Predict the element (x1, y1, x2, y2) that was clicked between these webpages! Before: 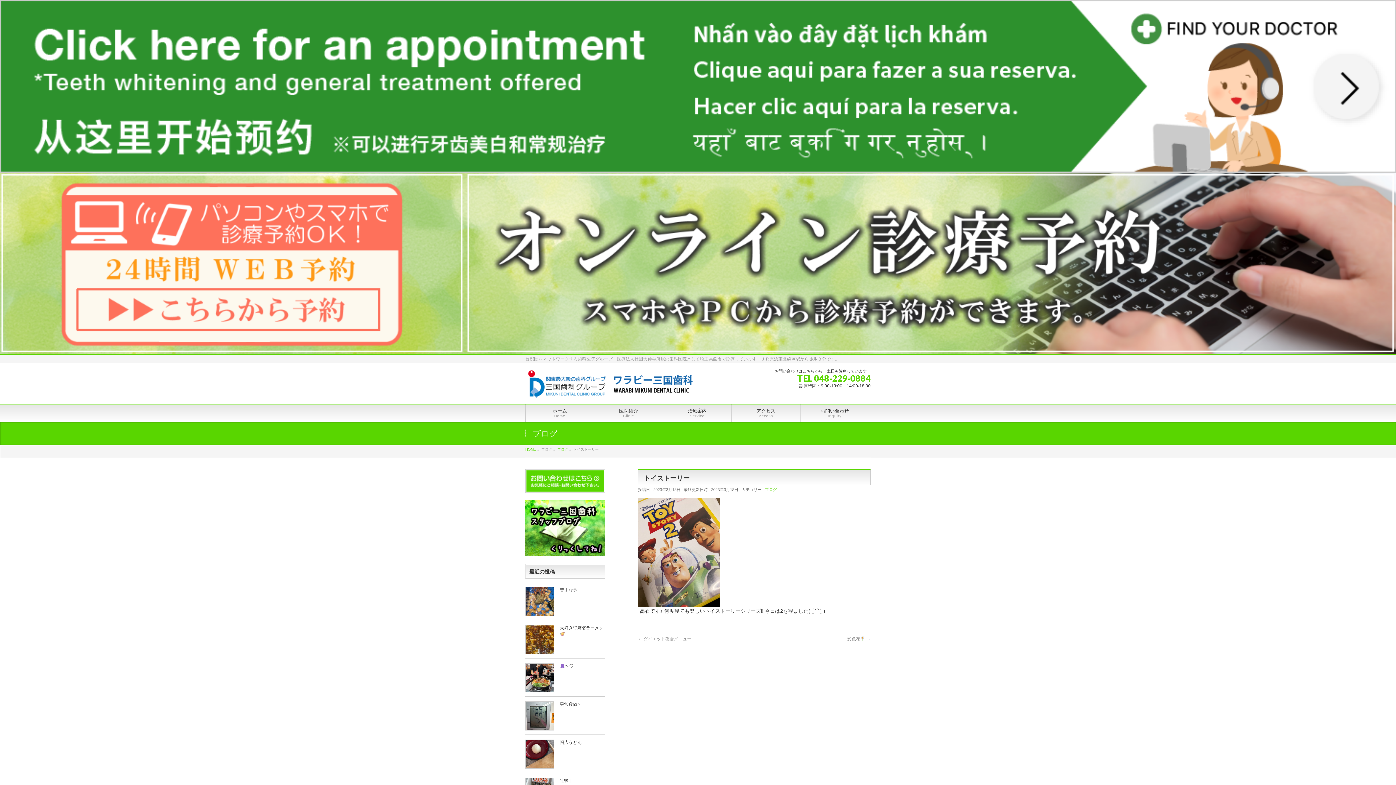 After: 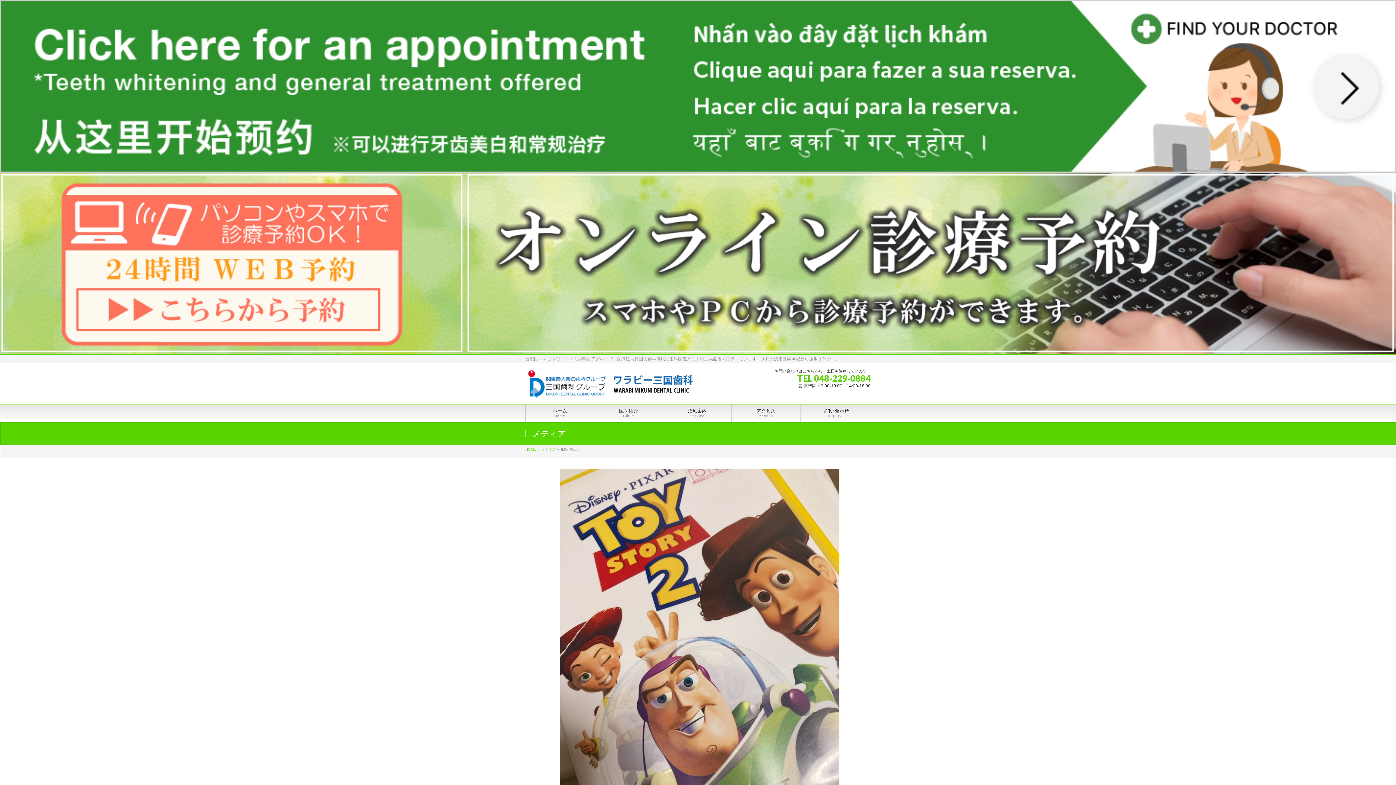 Action: bbox: (638, 549, 720, 555)